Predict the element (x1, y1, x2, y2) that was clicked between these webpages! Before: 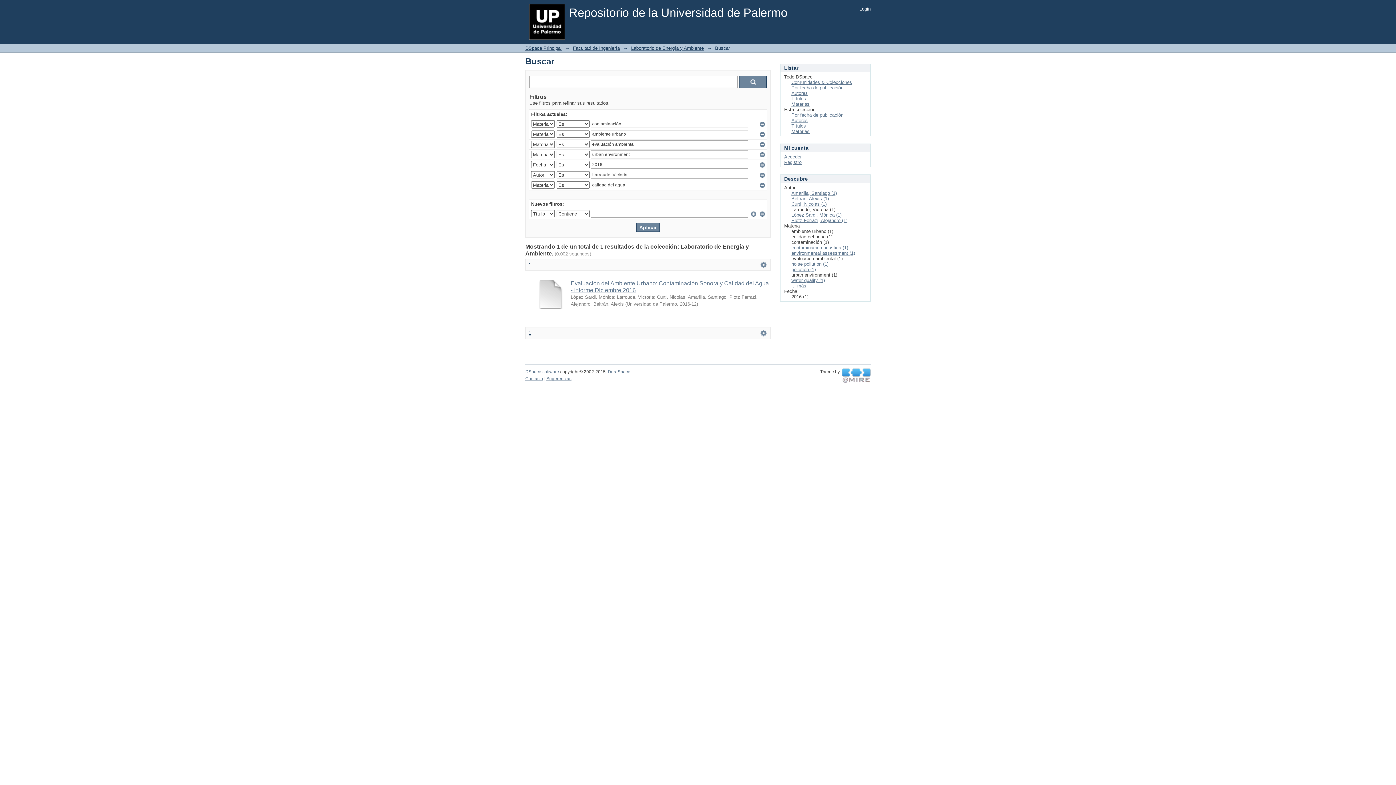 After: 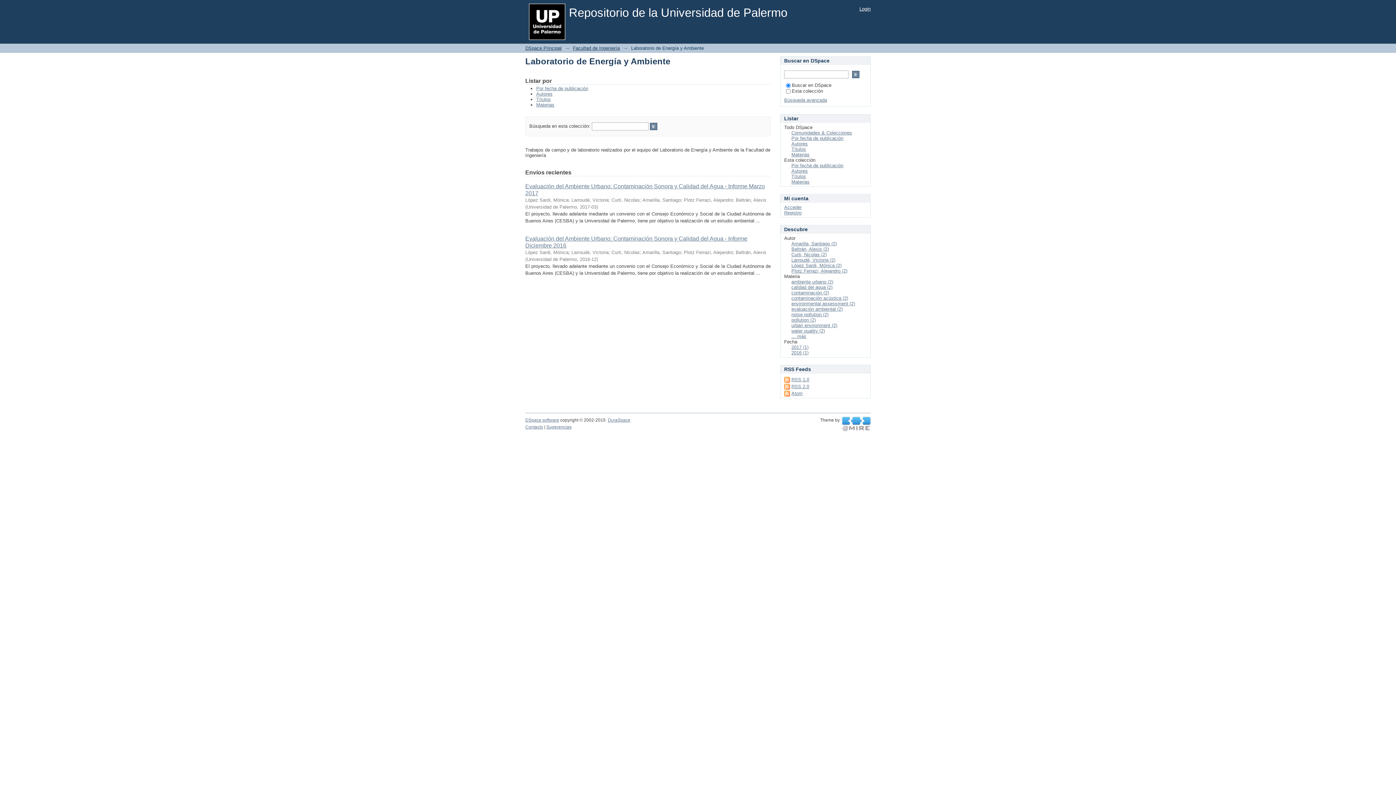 Action: bbox: (631, 45, 704, 50) label: Laboratorio de Energía y Ambiente